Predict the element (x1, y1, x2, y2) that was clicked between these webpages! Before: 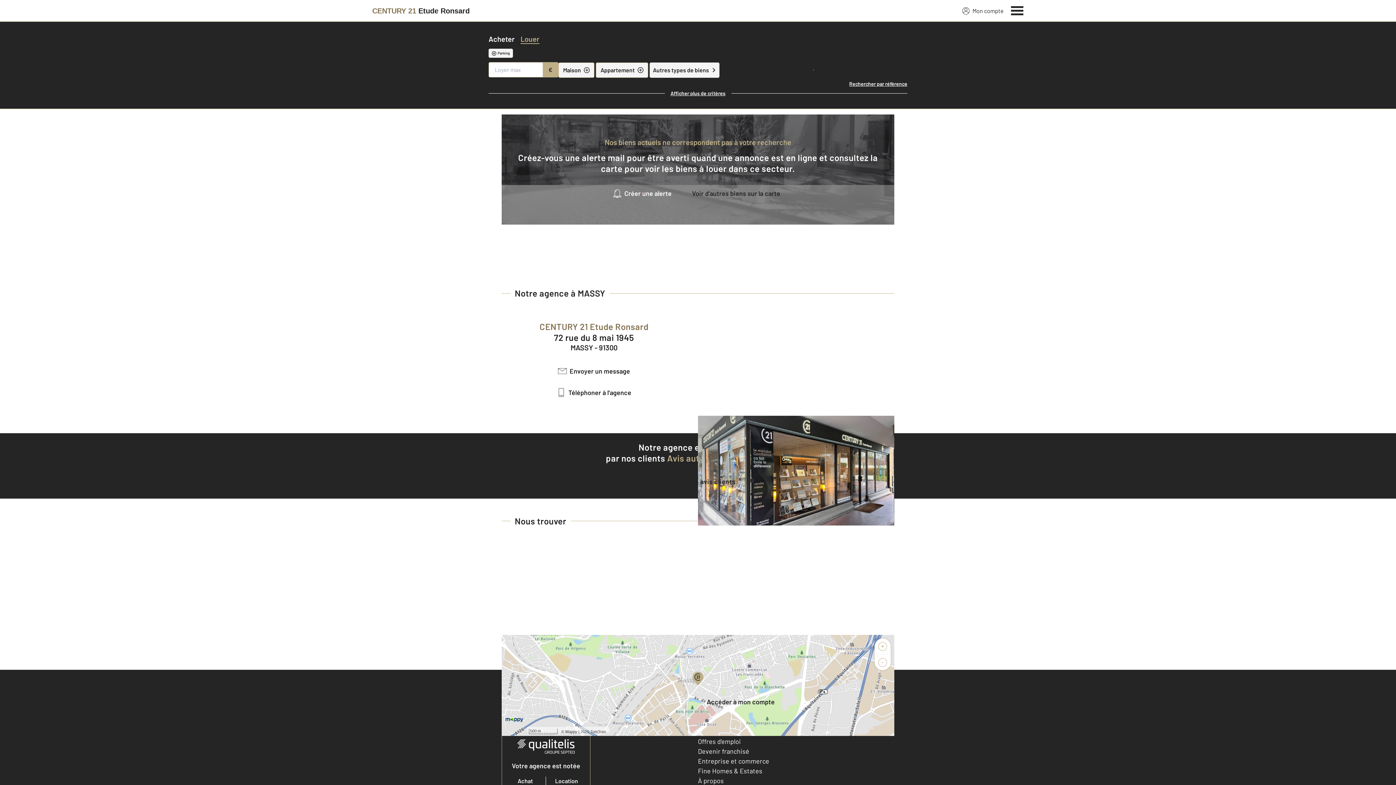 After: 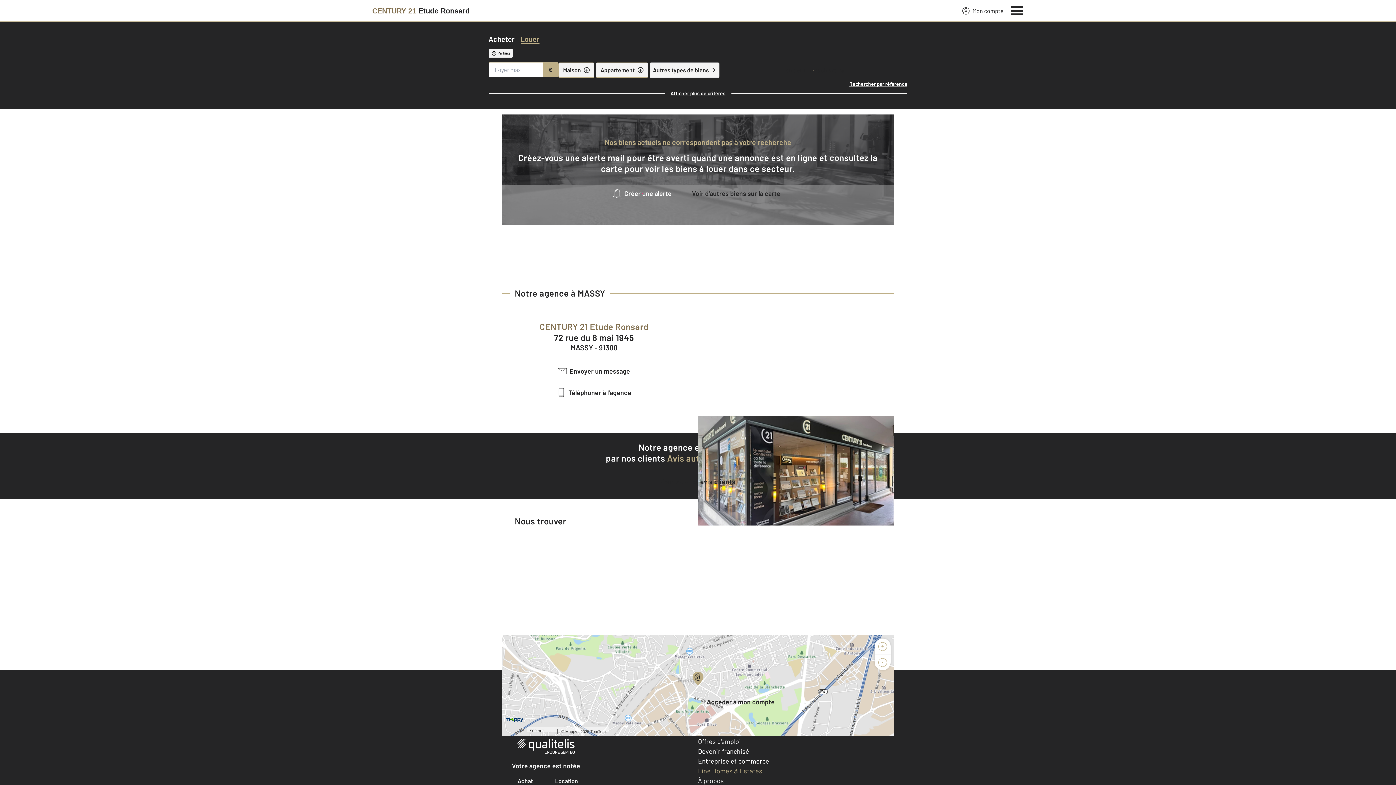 Action: label: Fine Homes & Estates bbox: (698, 767, 762, 775)